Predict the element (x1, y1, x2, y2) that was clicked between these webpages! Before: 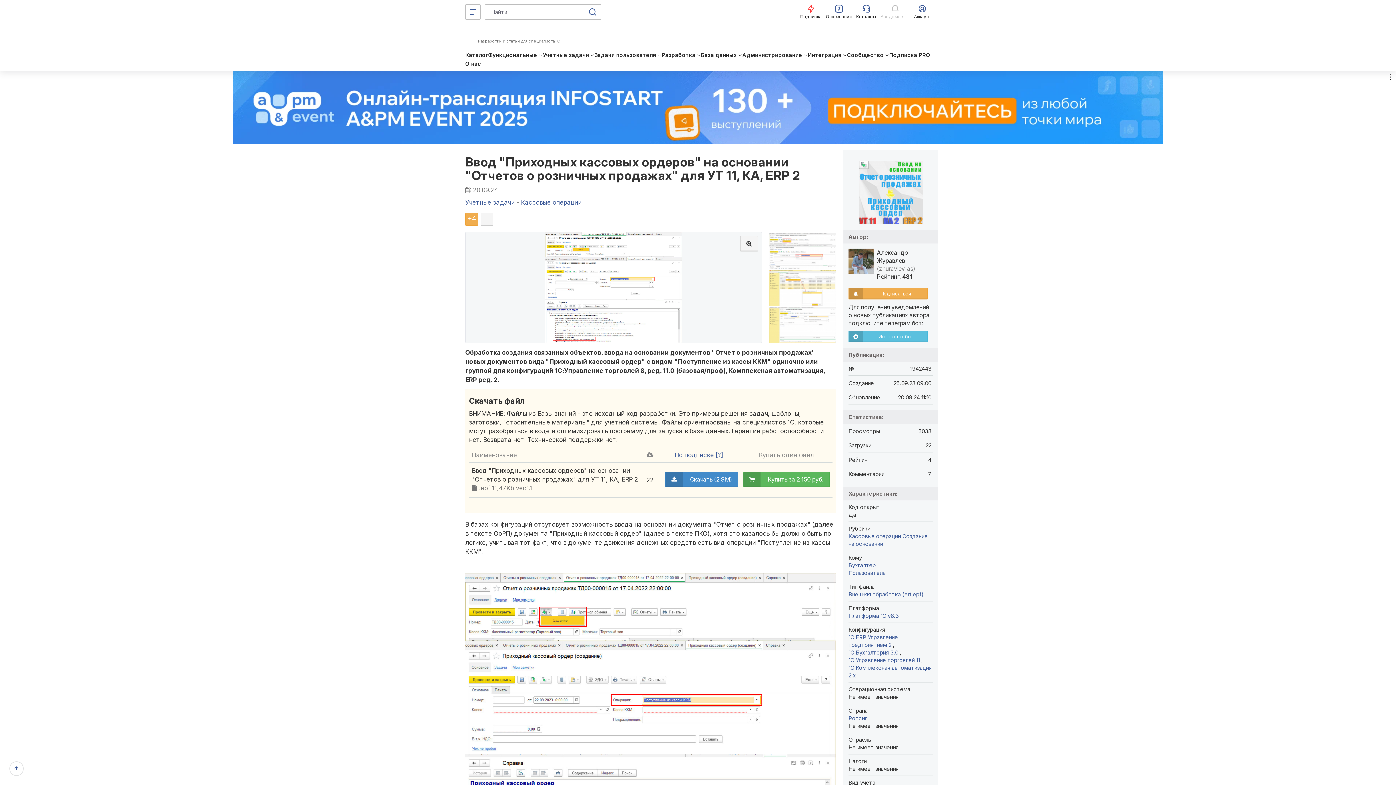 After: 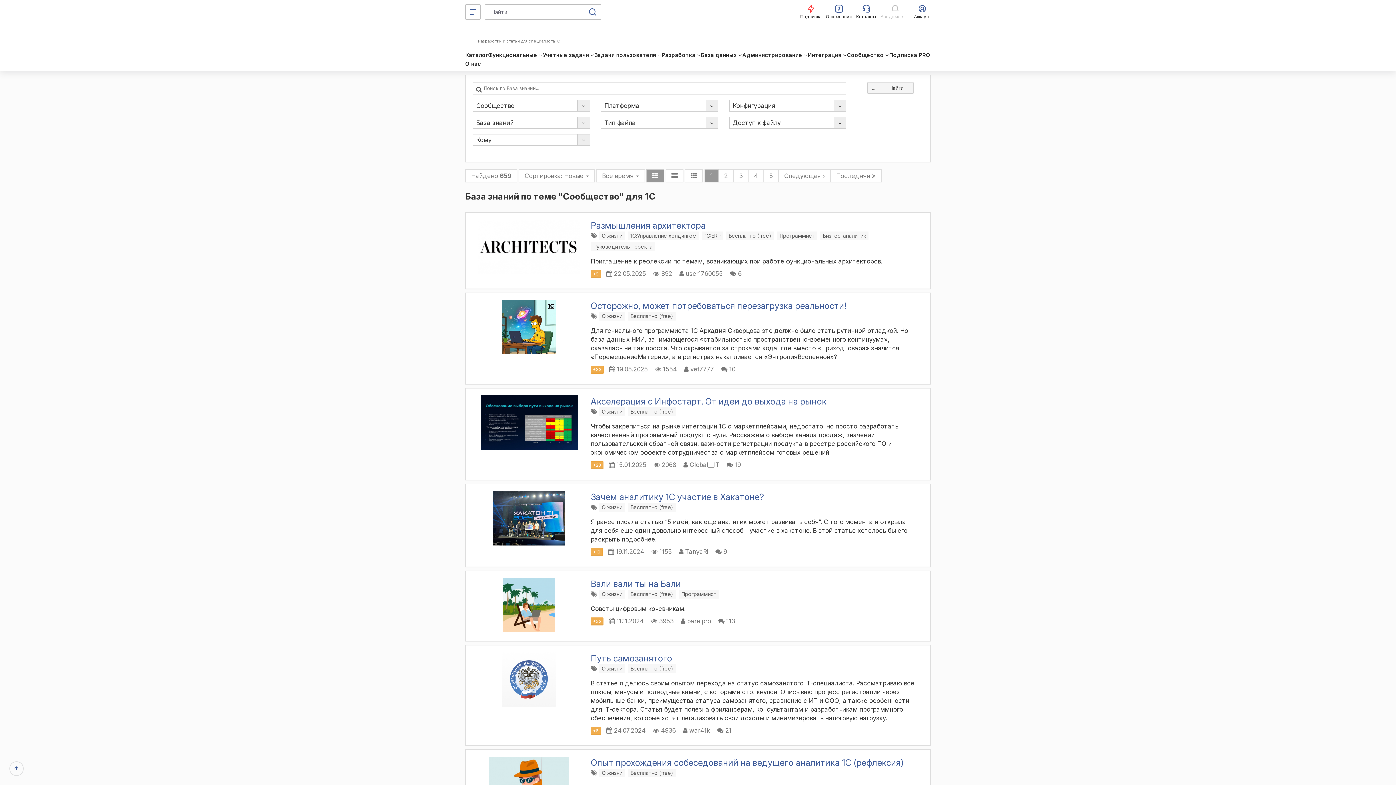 Action: bbox: (847, 50, 889, 59) label: Сообщество